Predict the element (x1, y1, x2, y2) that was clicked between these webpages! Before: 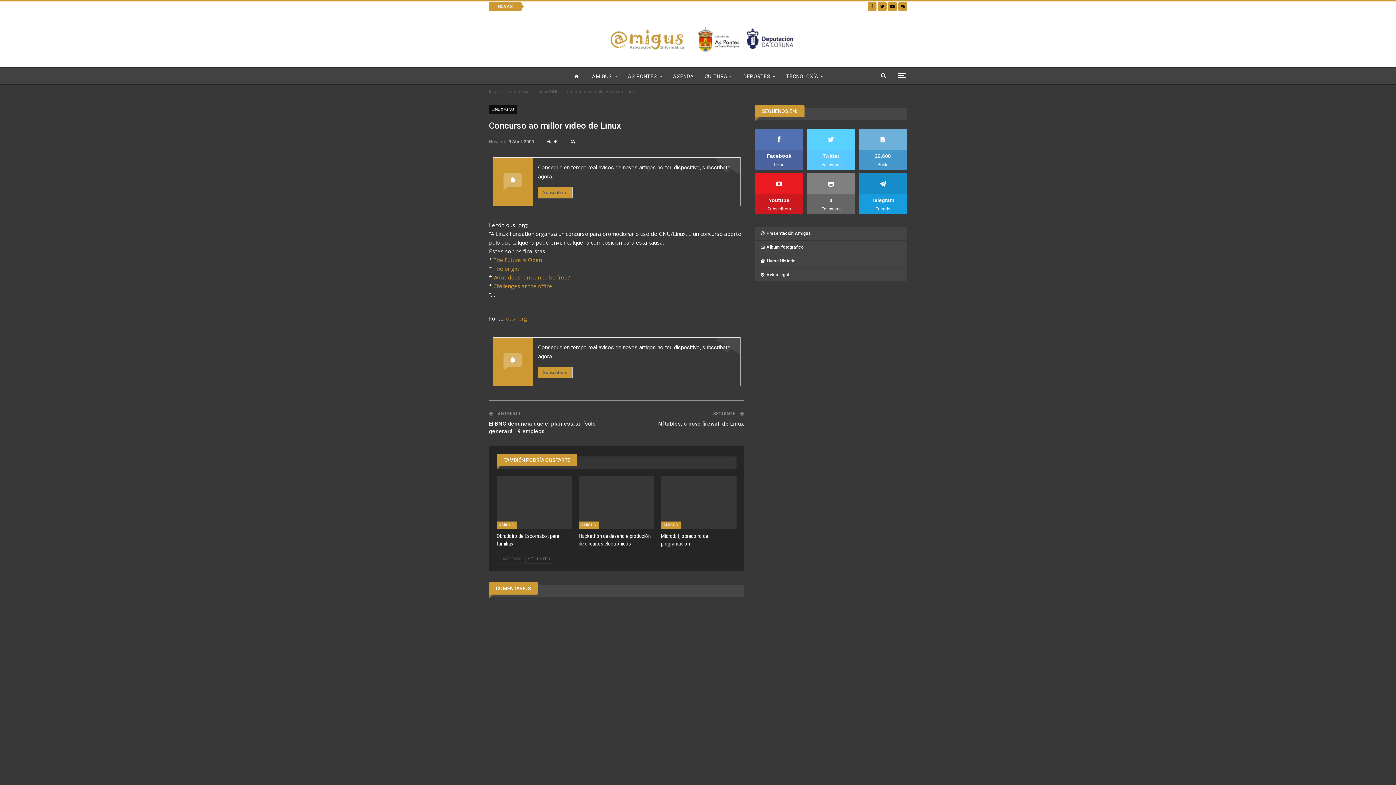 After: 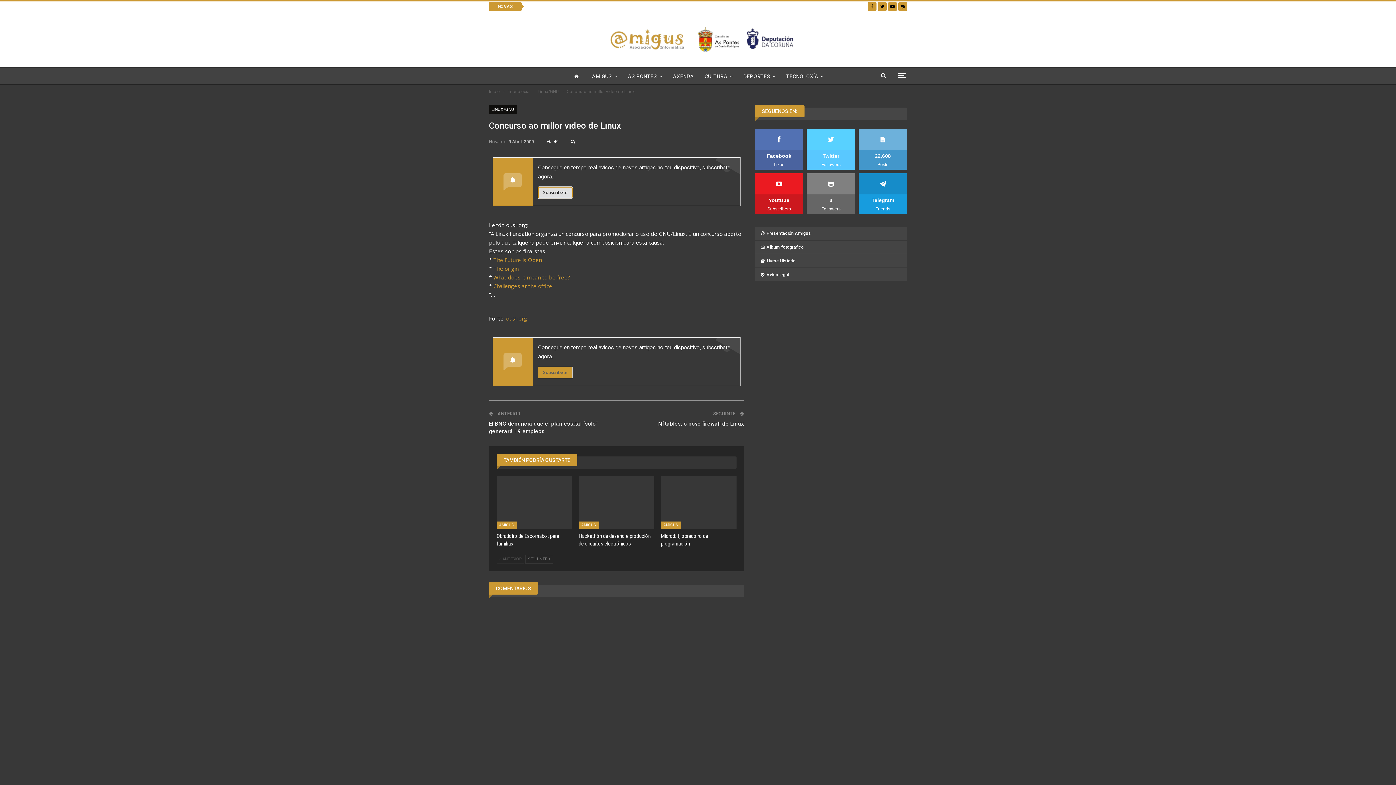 Action: label: Subscribete bbox: (538, 186, 572, 198)